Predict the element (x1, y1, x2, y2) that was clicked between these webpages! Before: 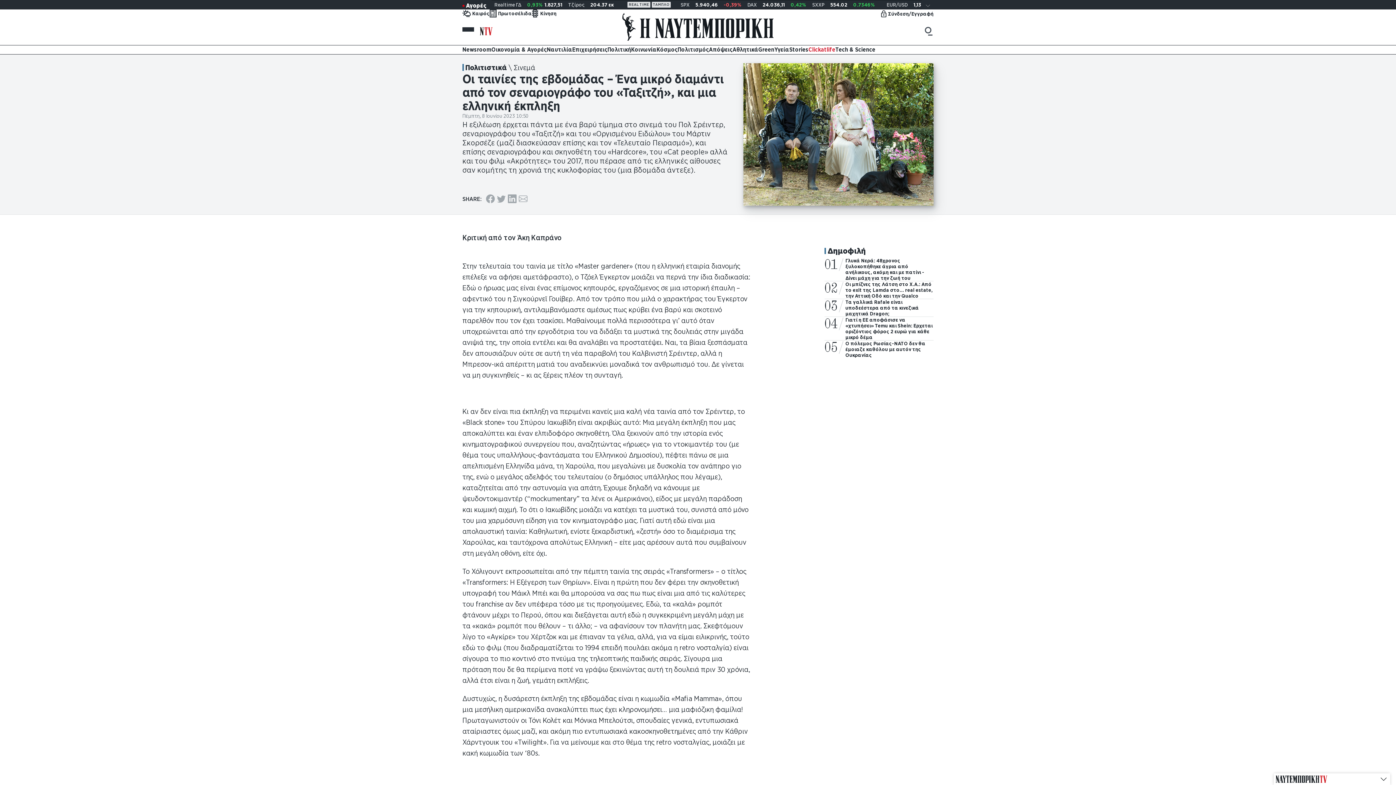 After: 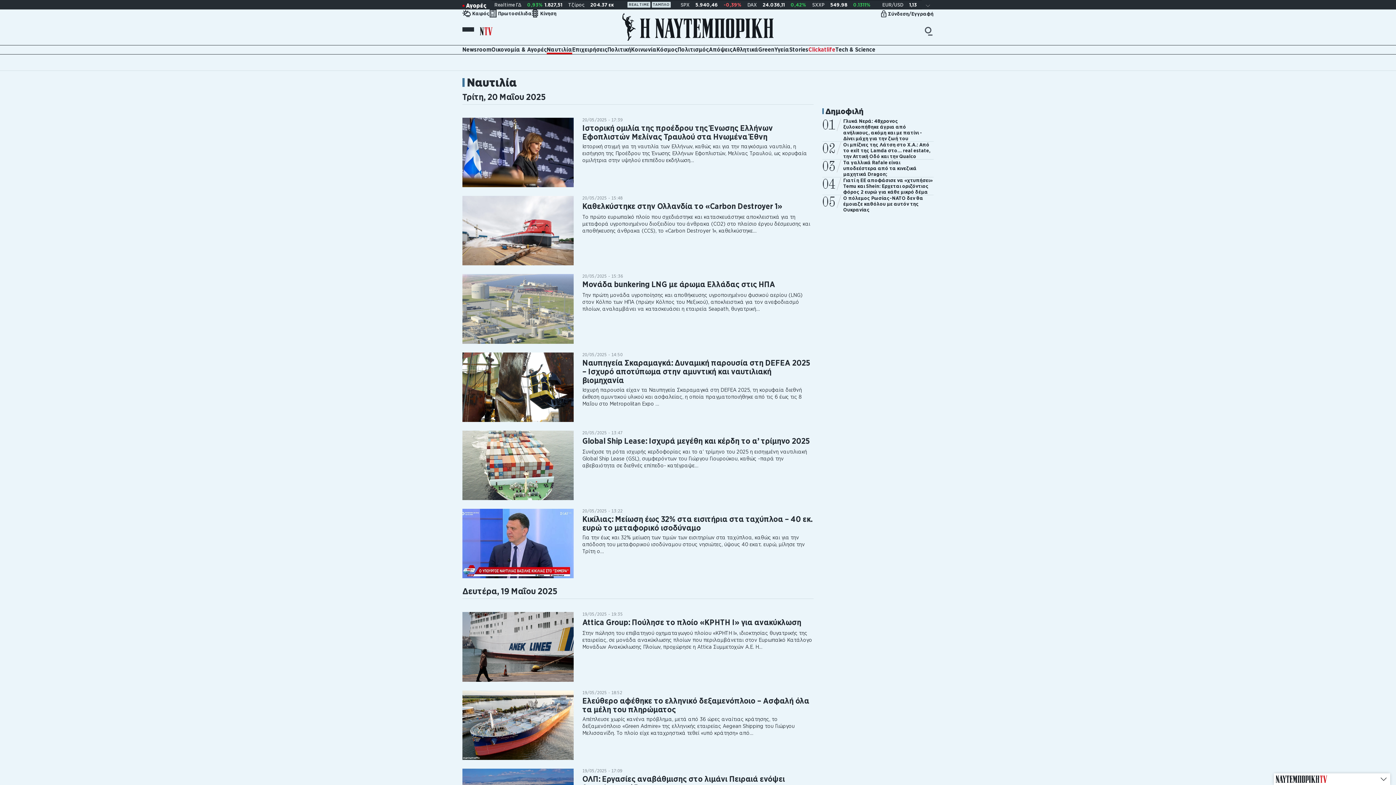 Action: label: Ναυτιλία bbox: (546, 45, 572, 54)